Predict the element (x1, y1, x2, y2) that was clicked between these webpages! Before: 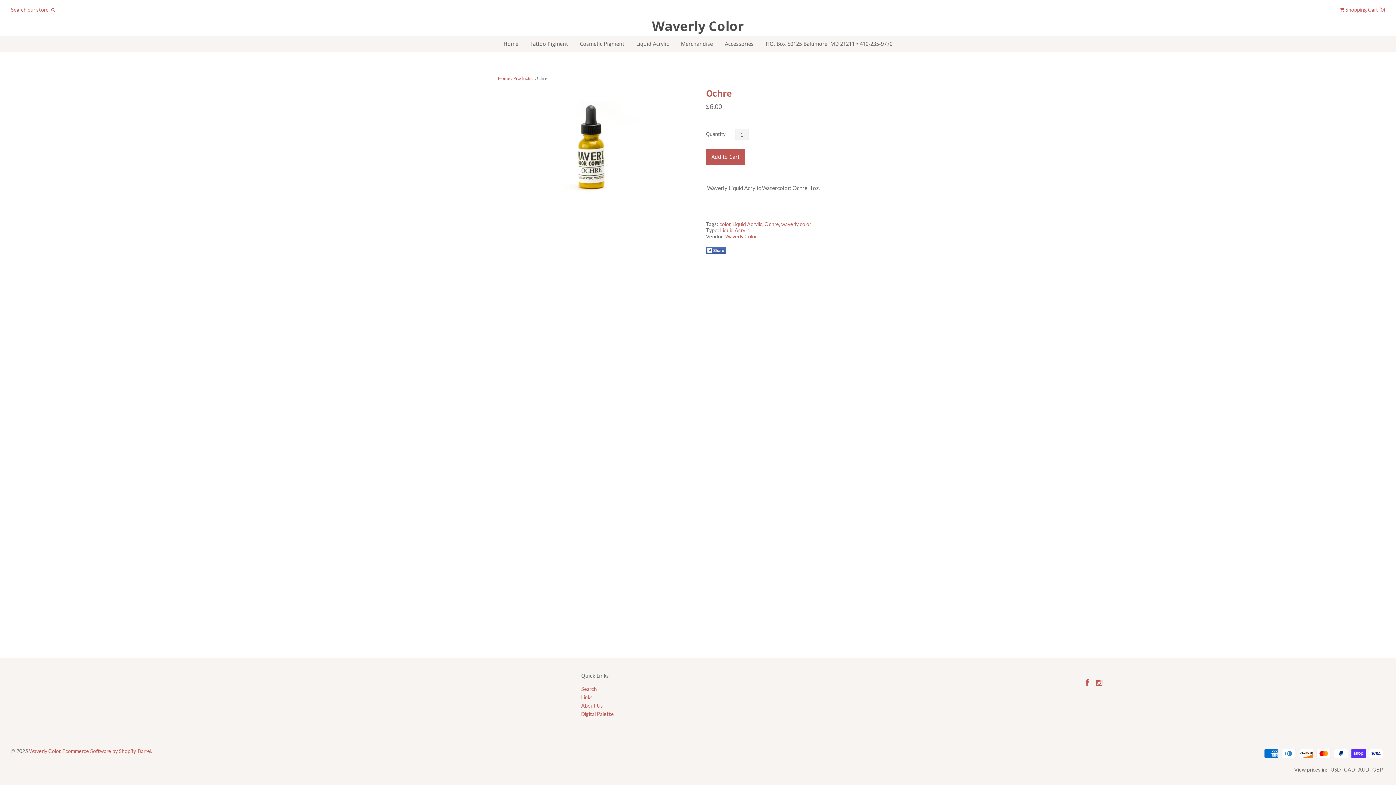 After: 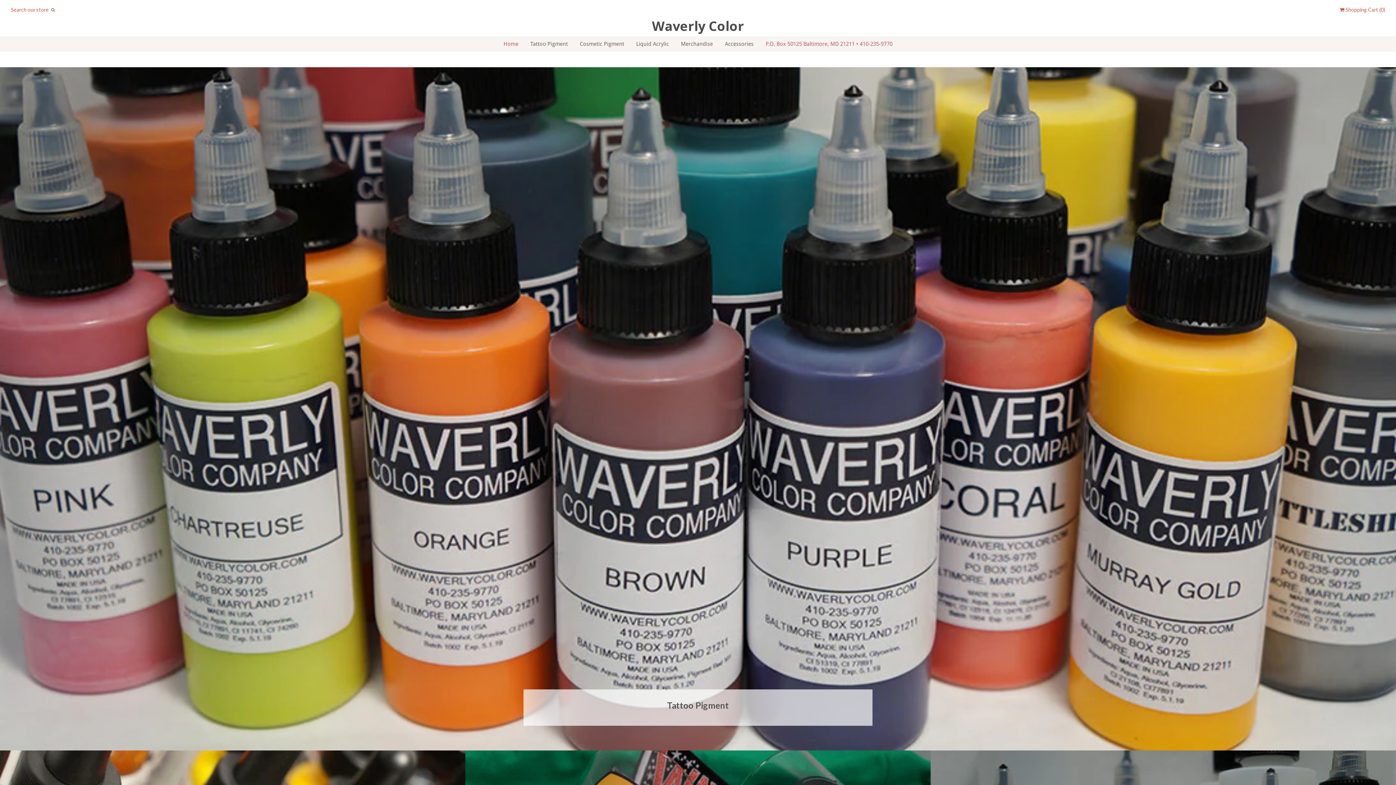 Action: label: Home bbox: (498, 75, 510, 81)